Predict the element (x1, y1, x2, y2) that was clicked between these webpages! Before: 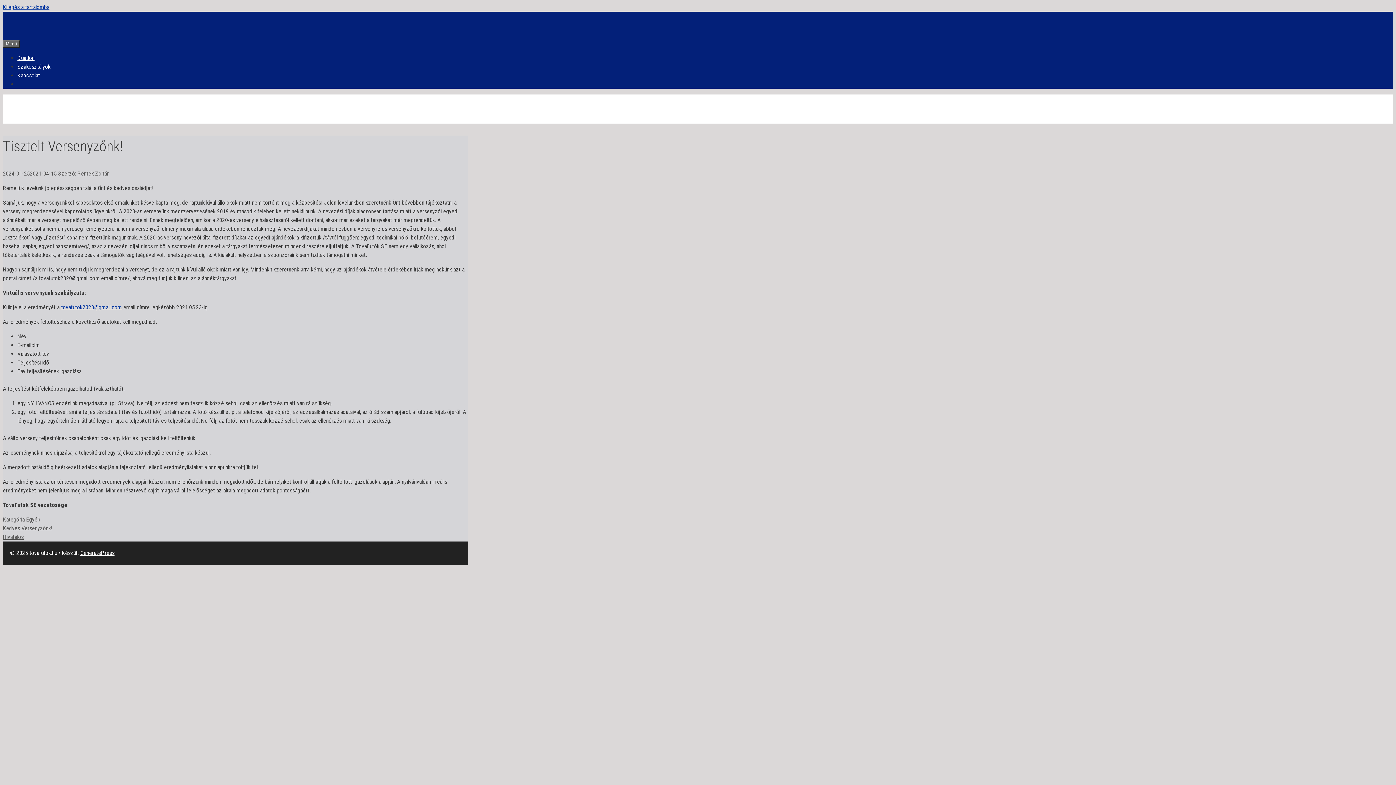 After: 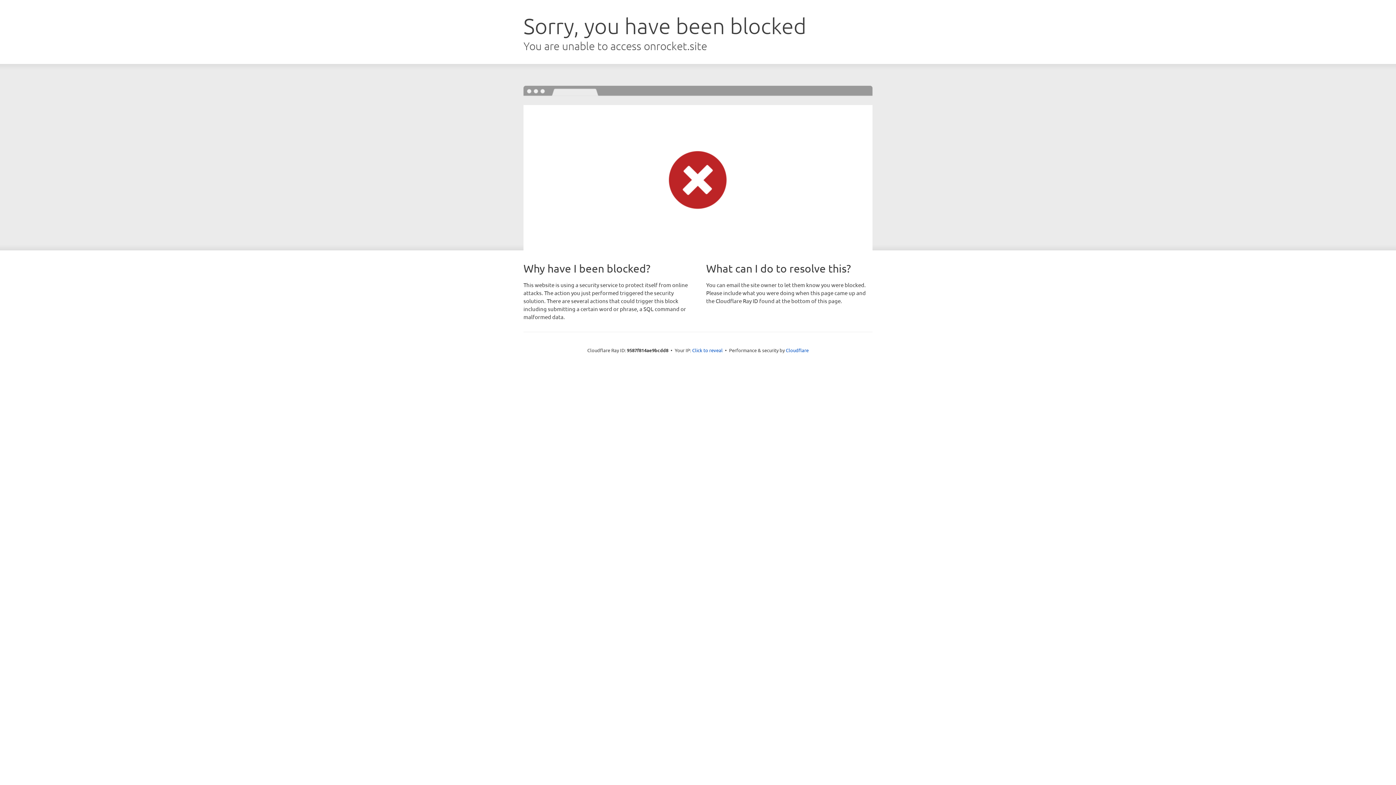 Action: bbox: (80, 549, 114, 556) label: GeneratePress